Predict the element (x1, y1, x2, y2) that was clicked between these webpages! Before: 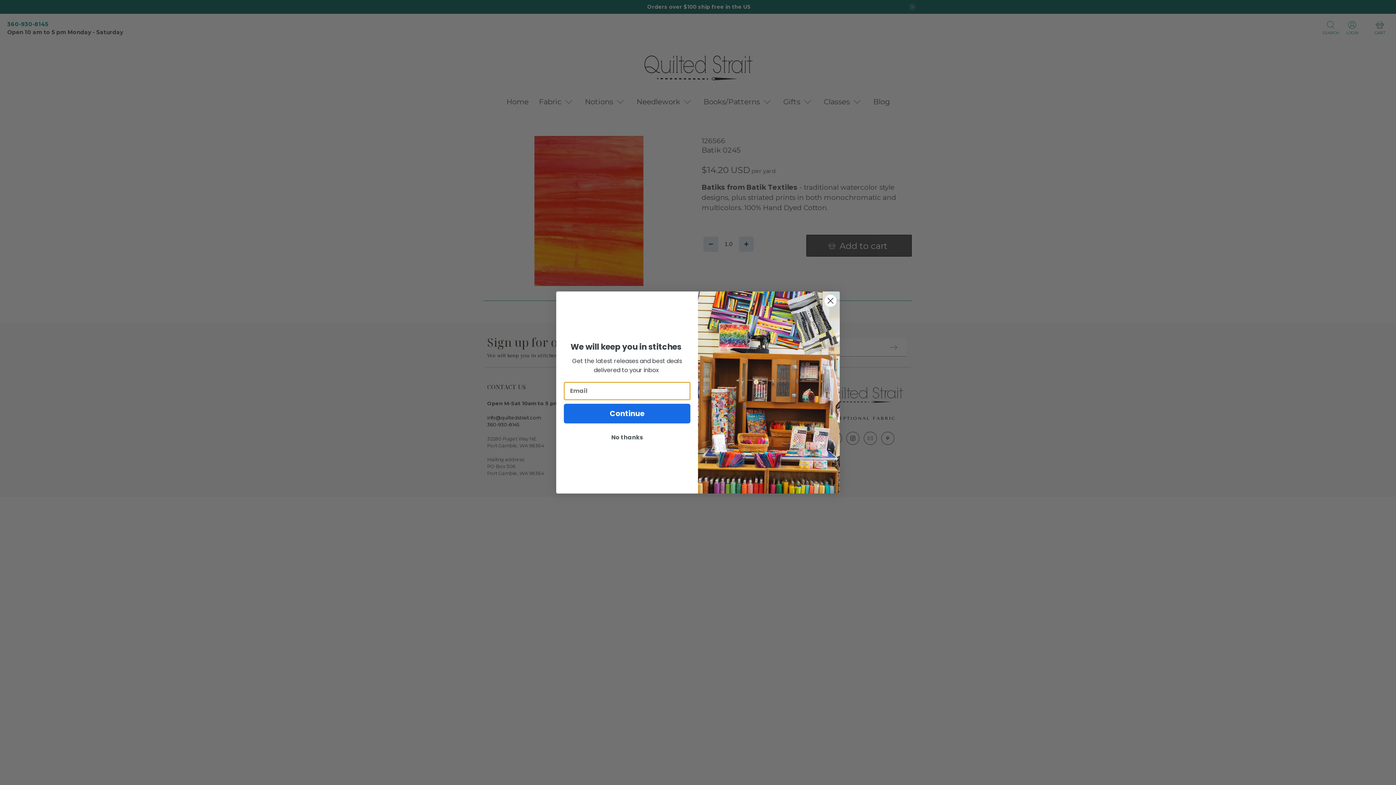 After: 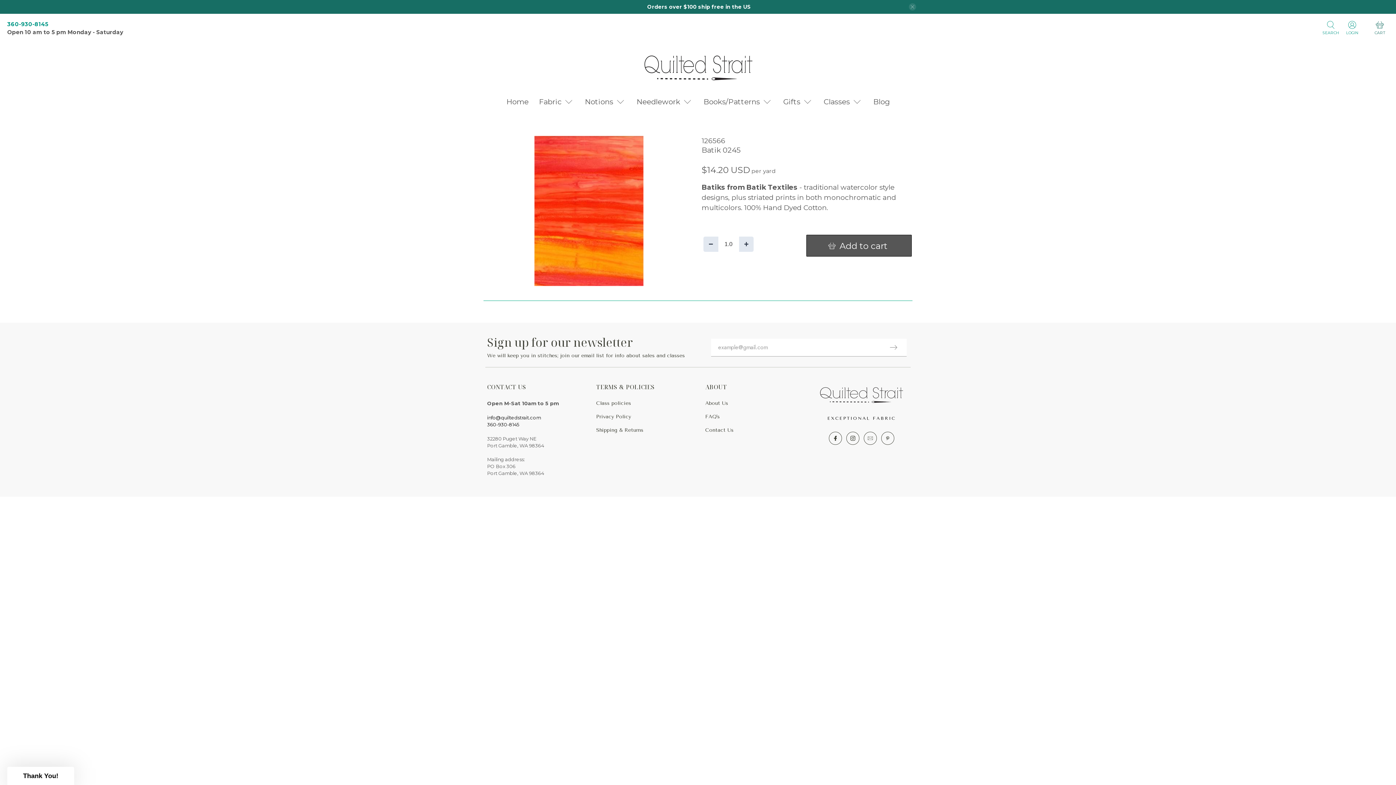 Action: label: No thanks bbox: (564, 430, 690, 444)